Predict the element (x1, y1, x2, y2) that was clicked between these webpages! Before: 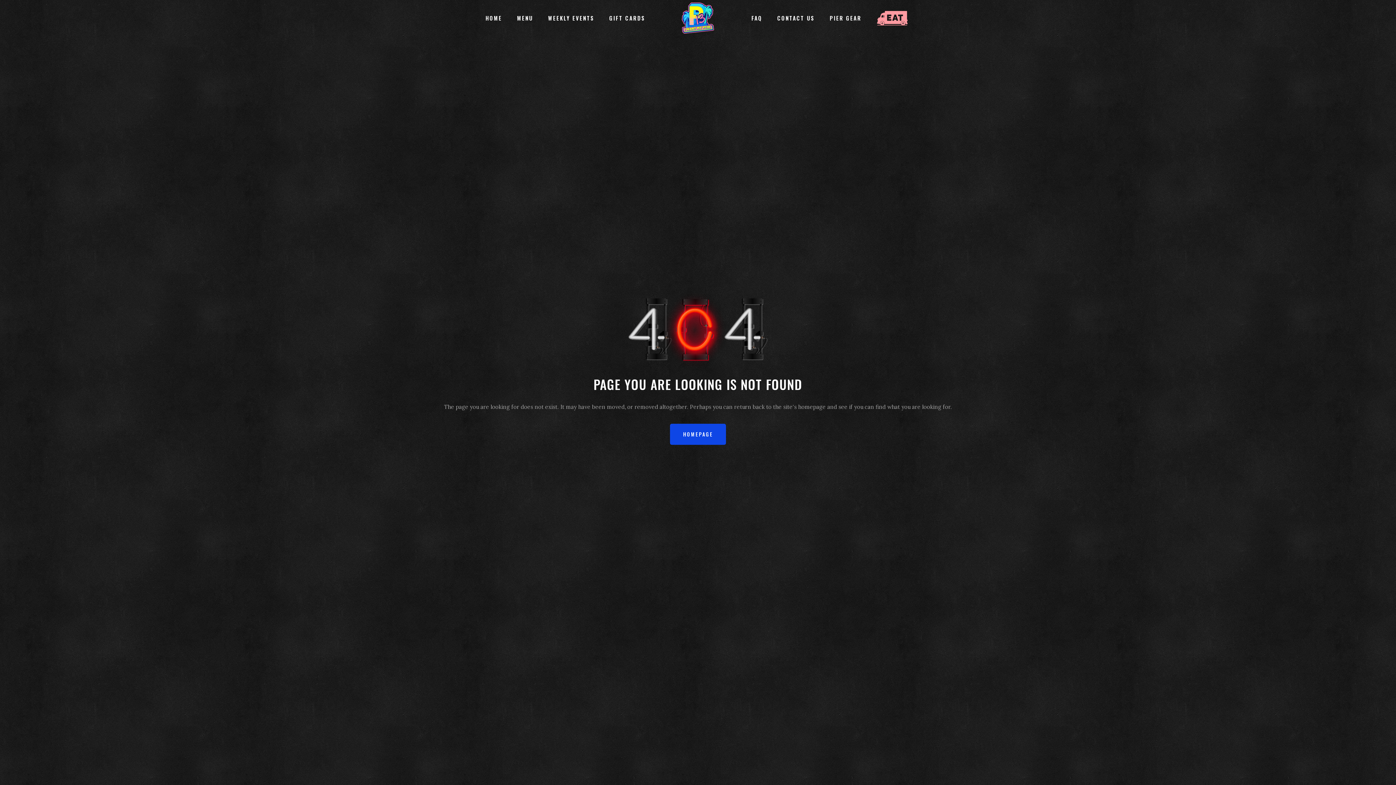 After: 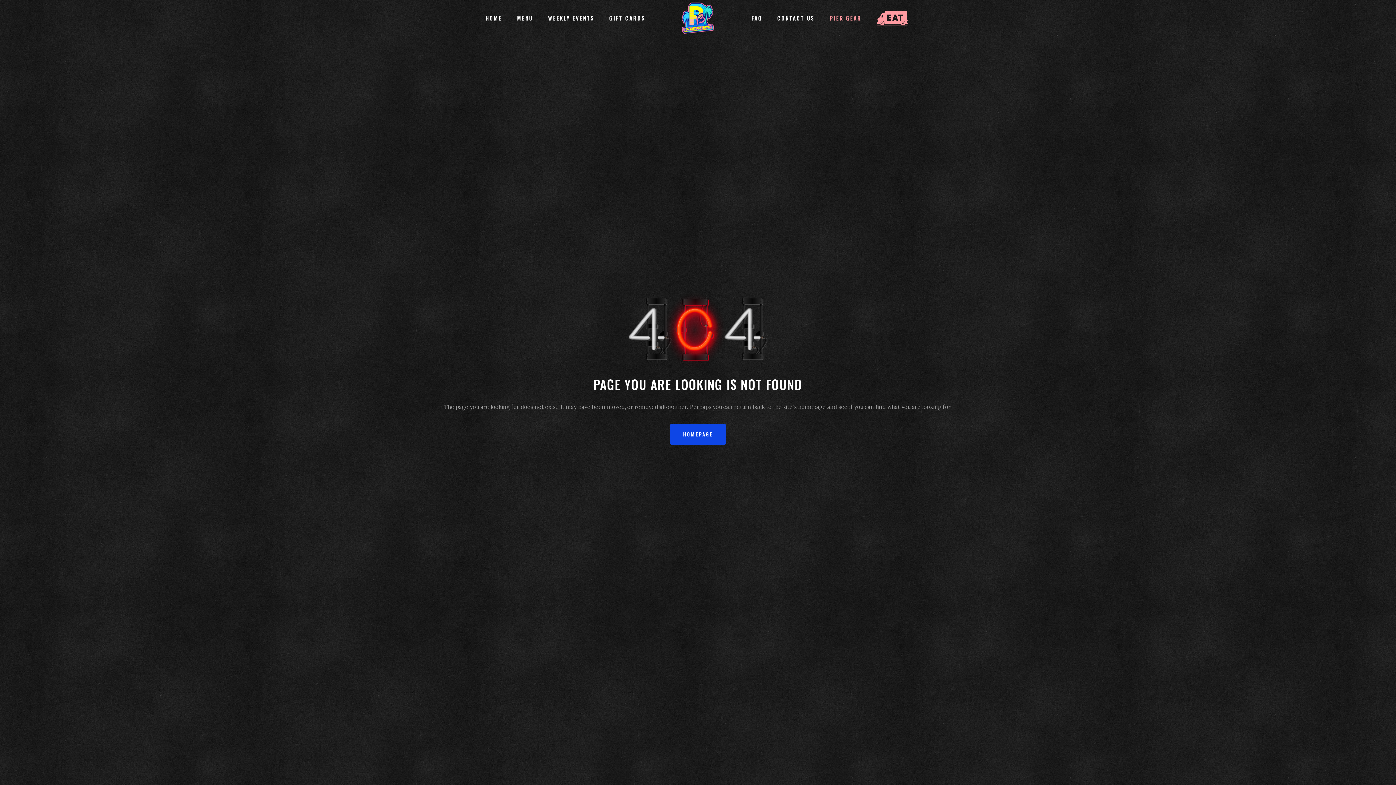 Action: label: PIER GEAR bbox: (821, 0, 867, 36)